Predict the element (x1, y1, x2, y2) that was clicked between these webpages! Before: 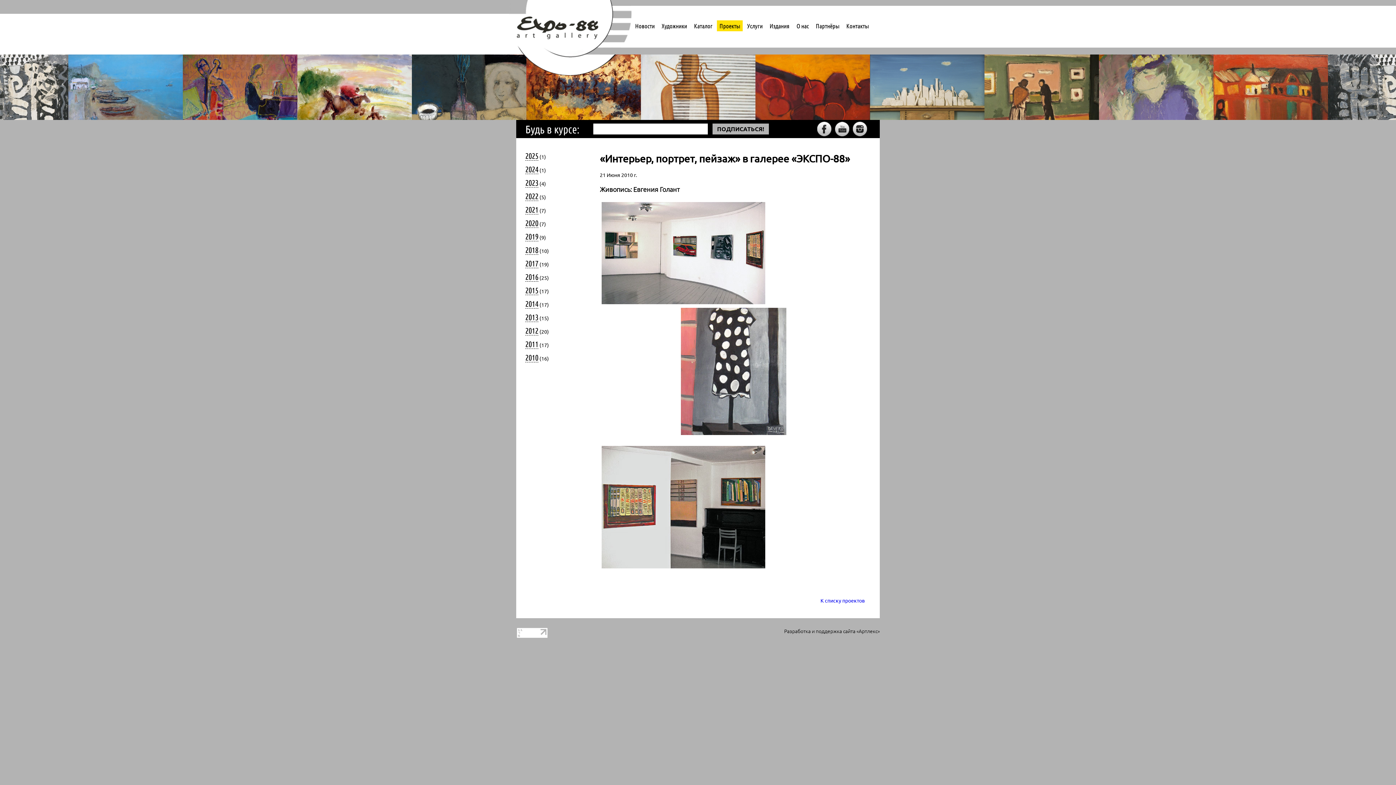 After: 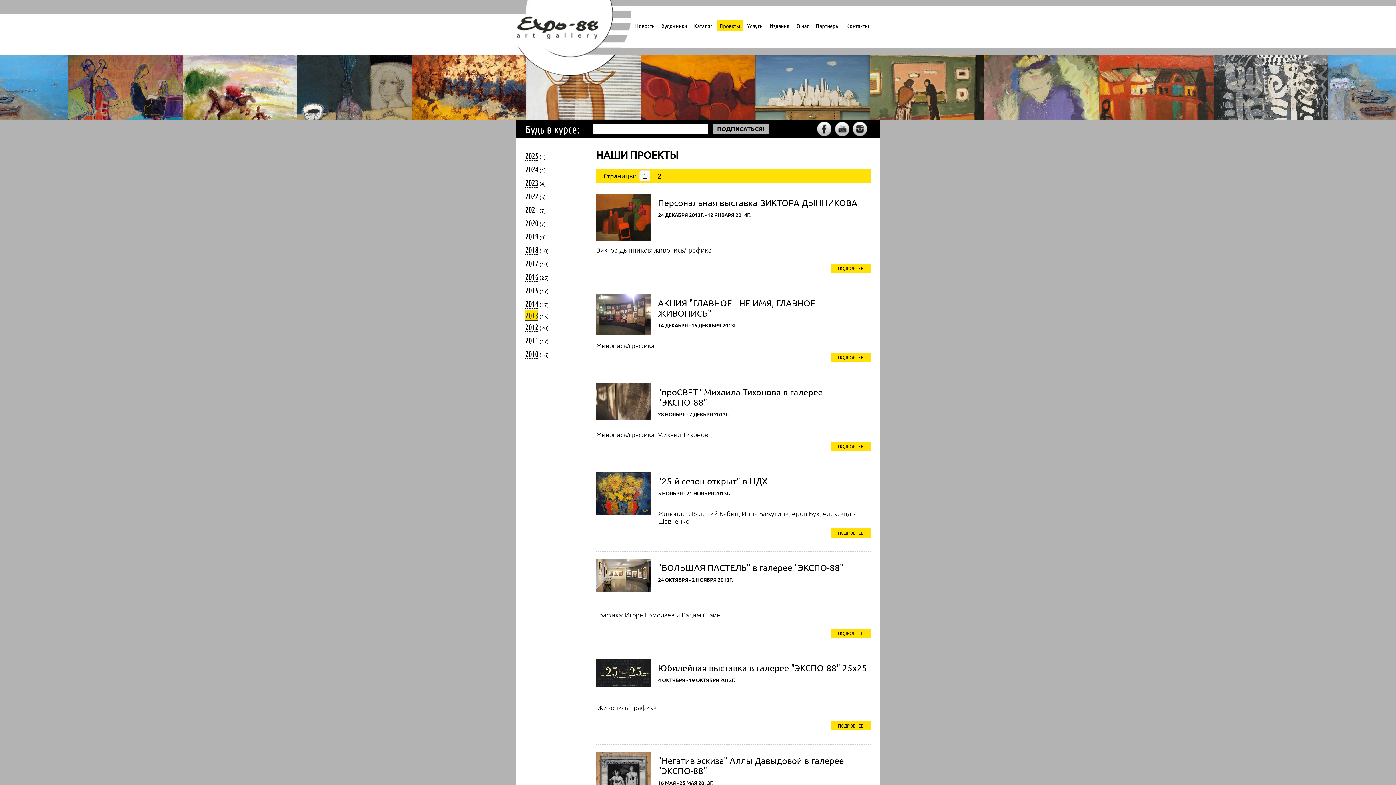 Action: bbox: (525, 312, 538, 322) label: 2013